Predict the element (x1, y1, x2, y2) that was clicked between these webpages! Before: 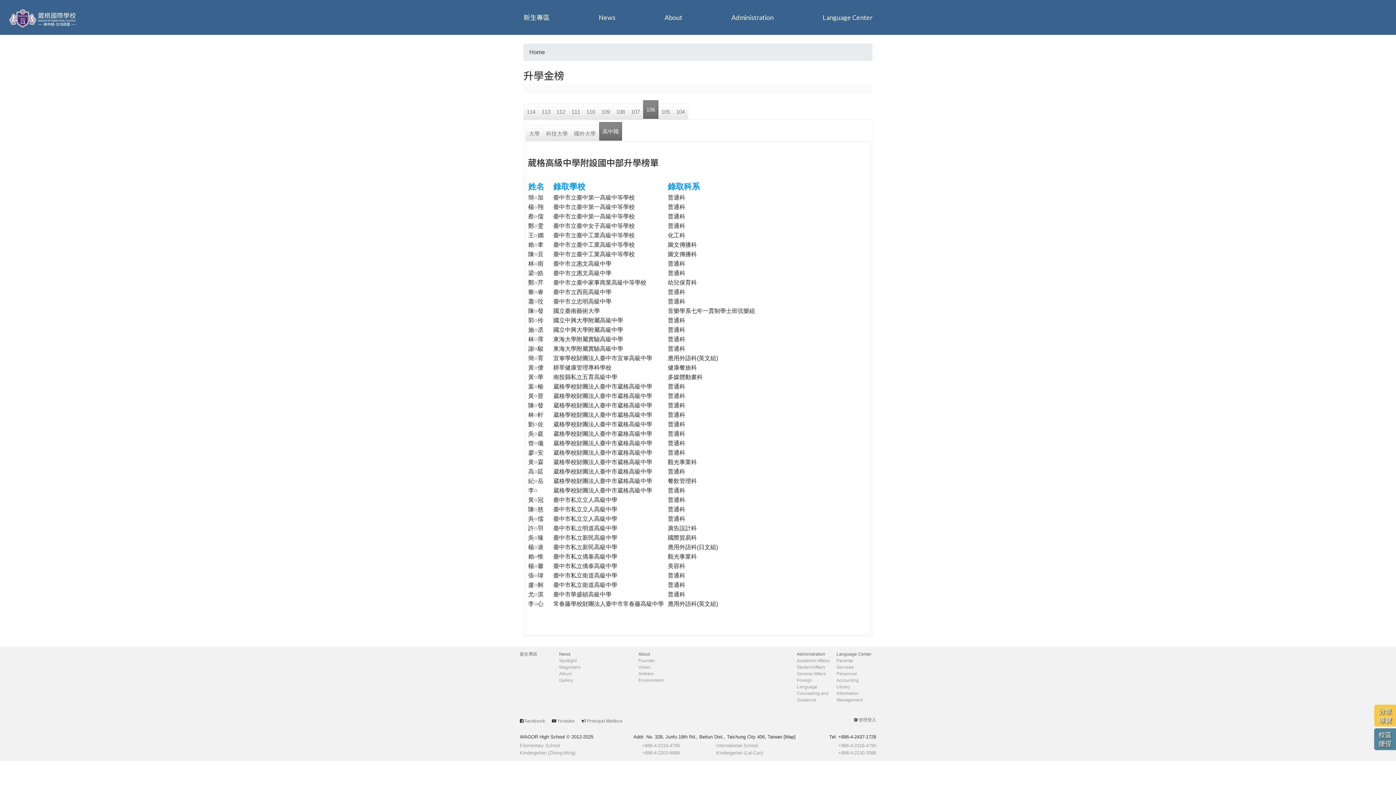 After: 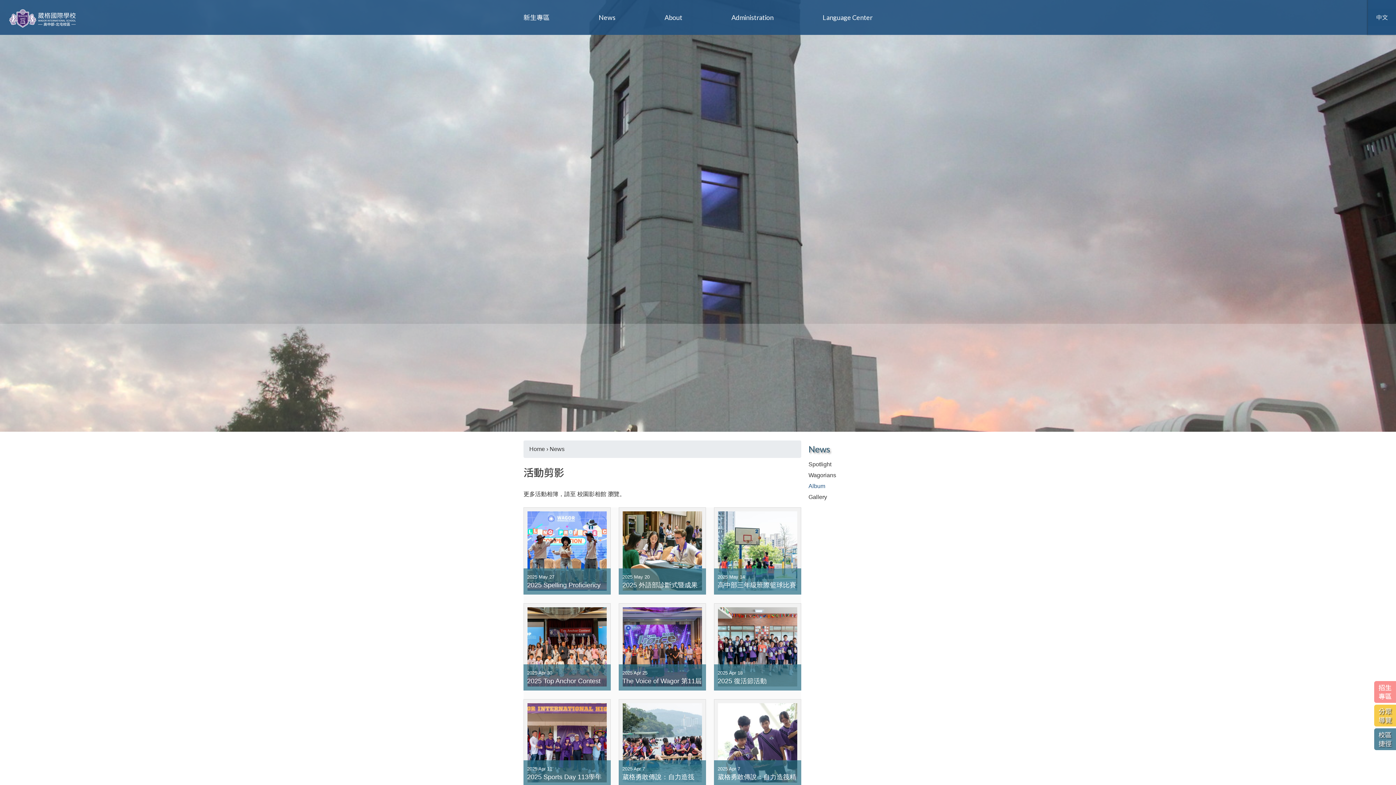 Action: bbox: (559, 671, 577, 676) label: Album